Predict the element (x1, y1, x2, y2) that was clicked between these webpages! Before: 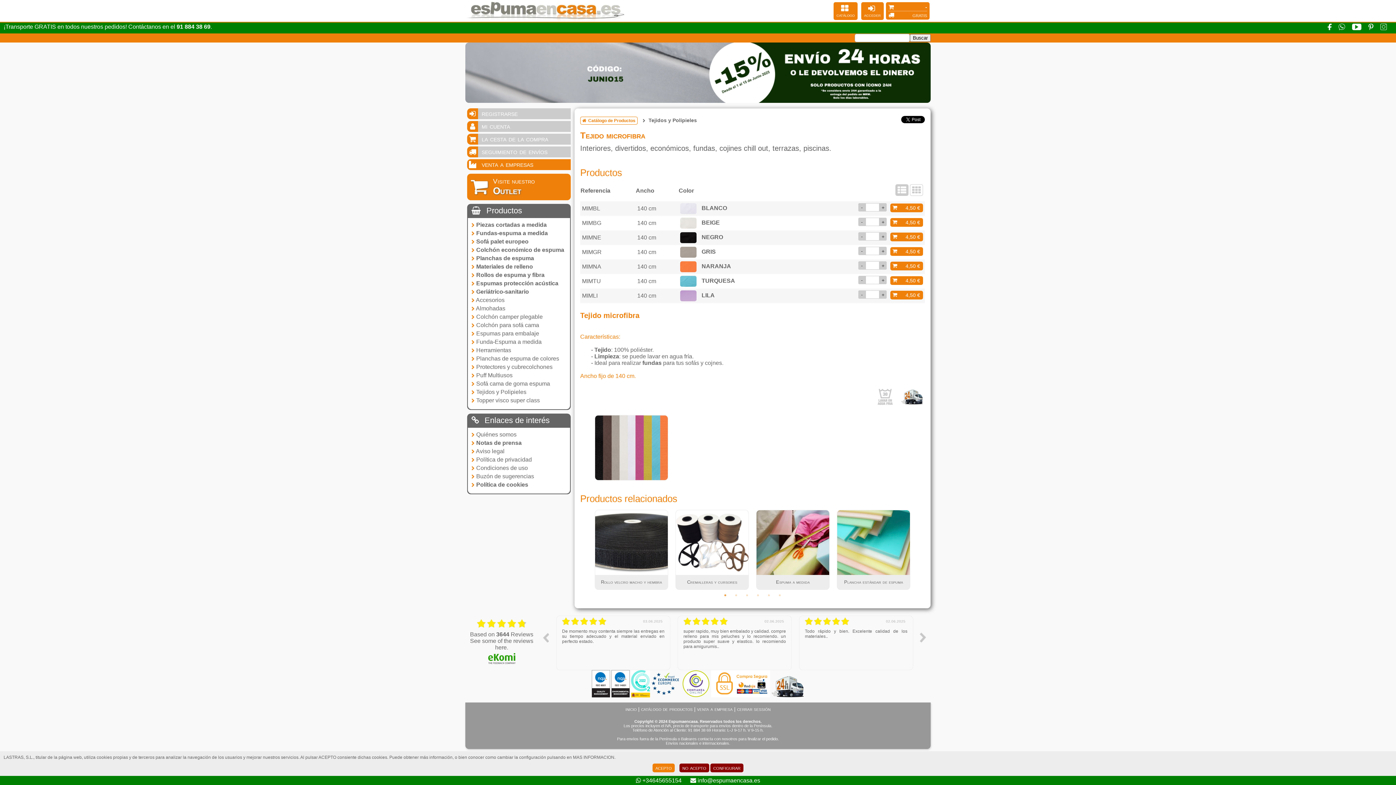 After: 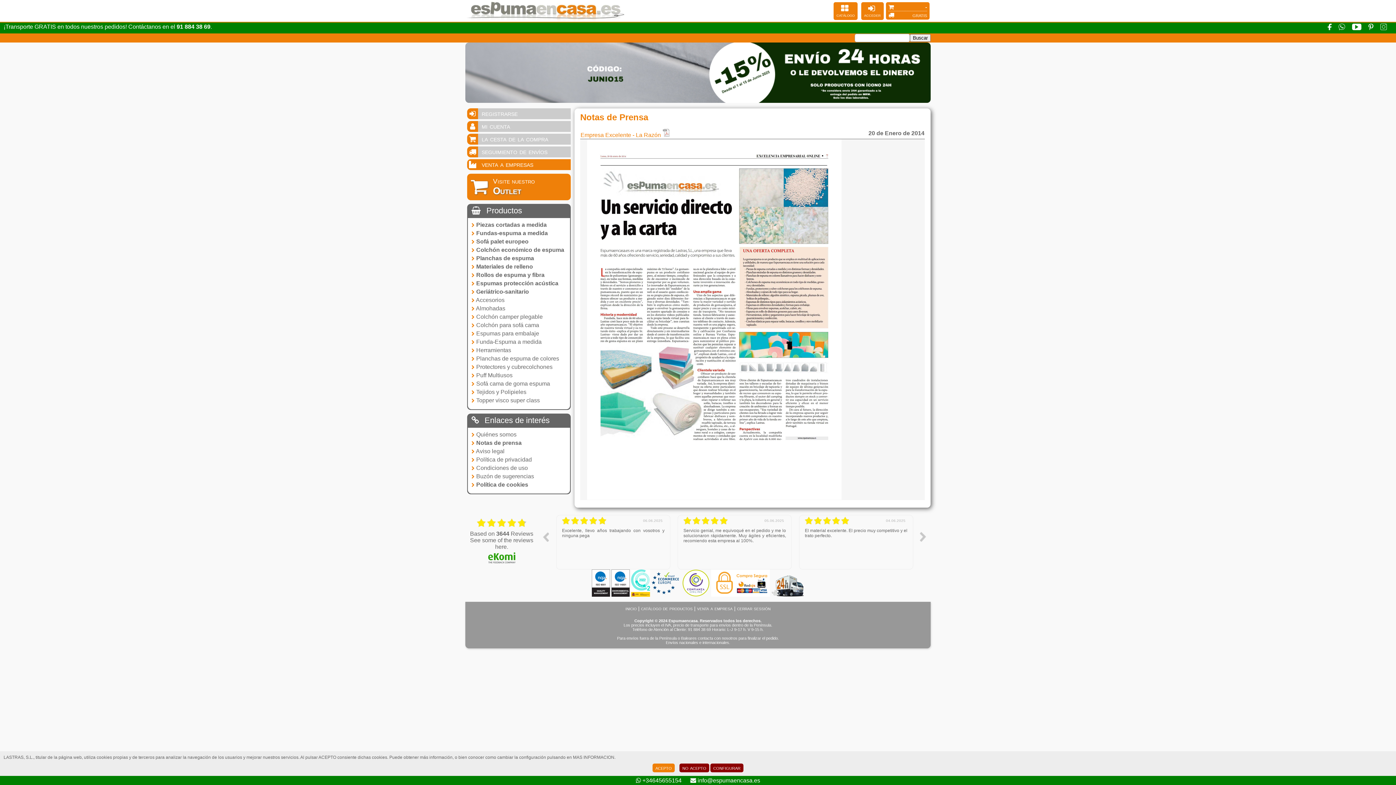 Action: bbox: (471, 440, 566, 446) label:  Notas de prensa